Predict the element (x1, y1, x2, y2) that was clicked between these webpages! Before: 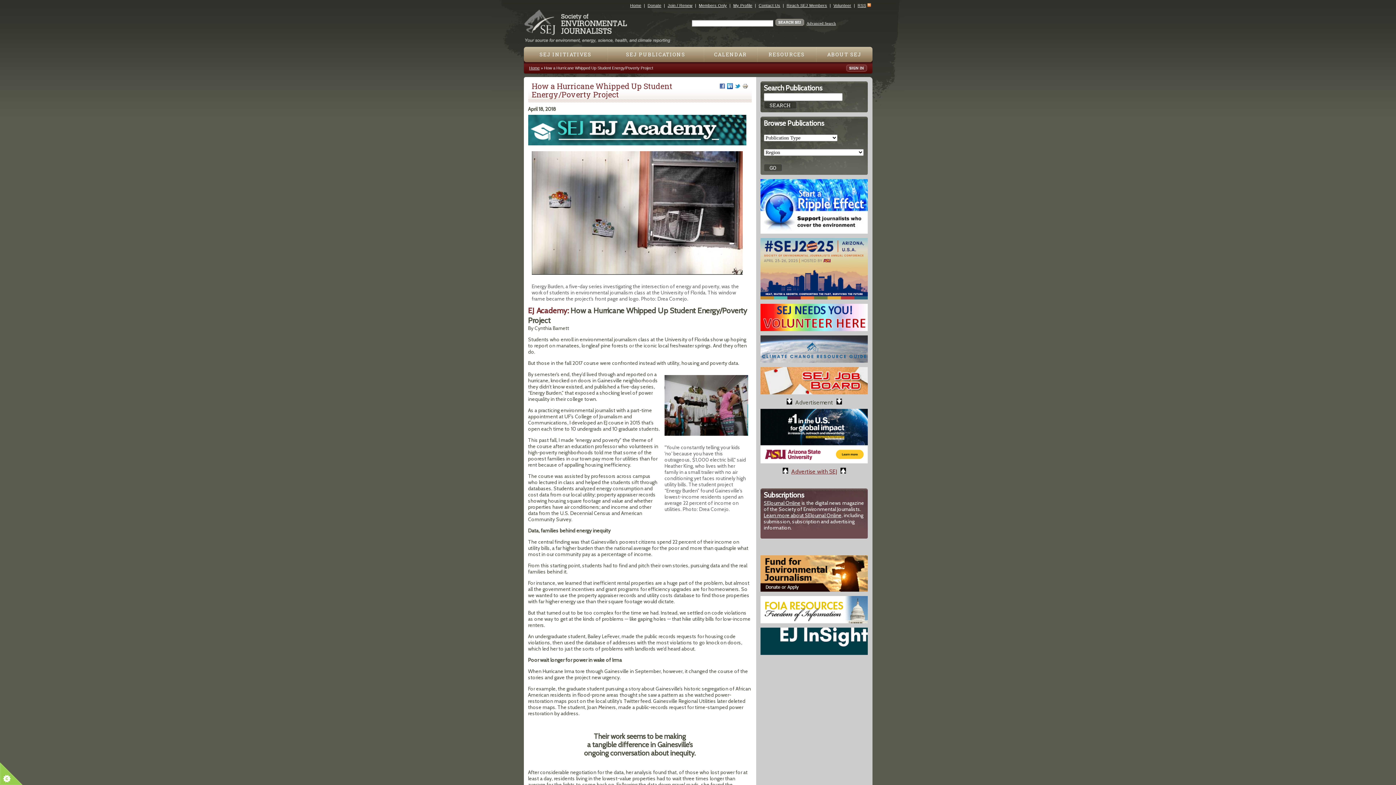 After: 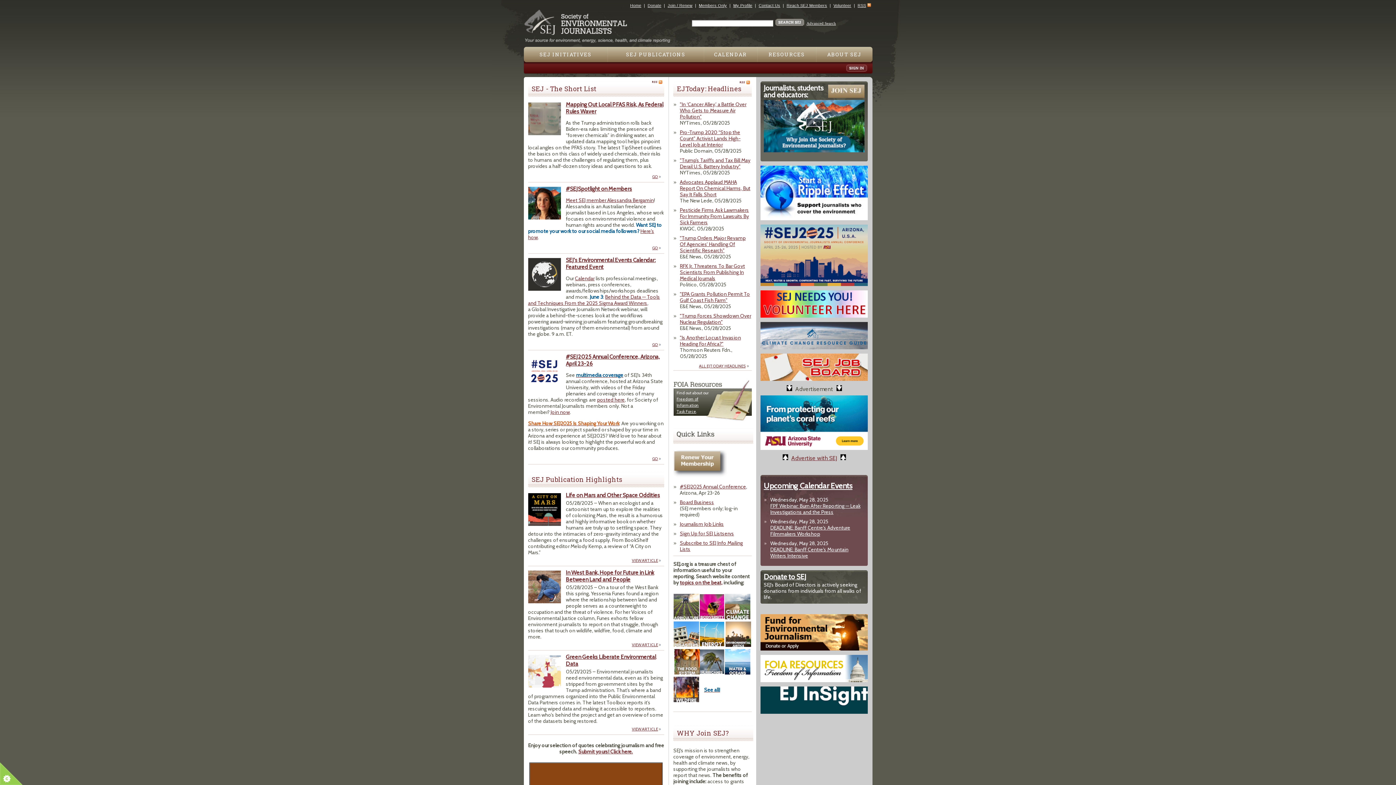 Action: bbox: (529, 65, 539, 70) label: Home